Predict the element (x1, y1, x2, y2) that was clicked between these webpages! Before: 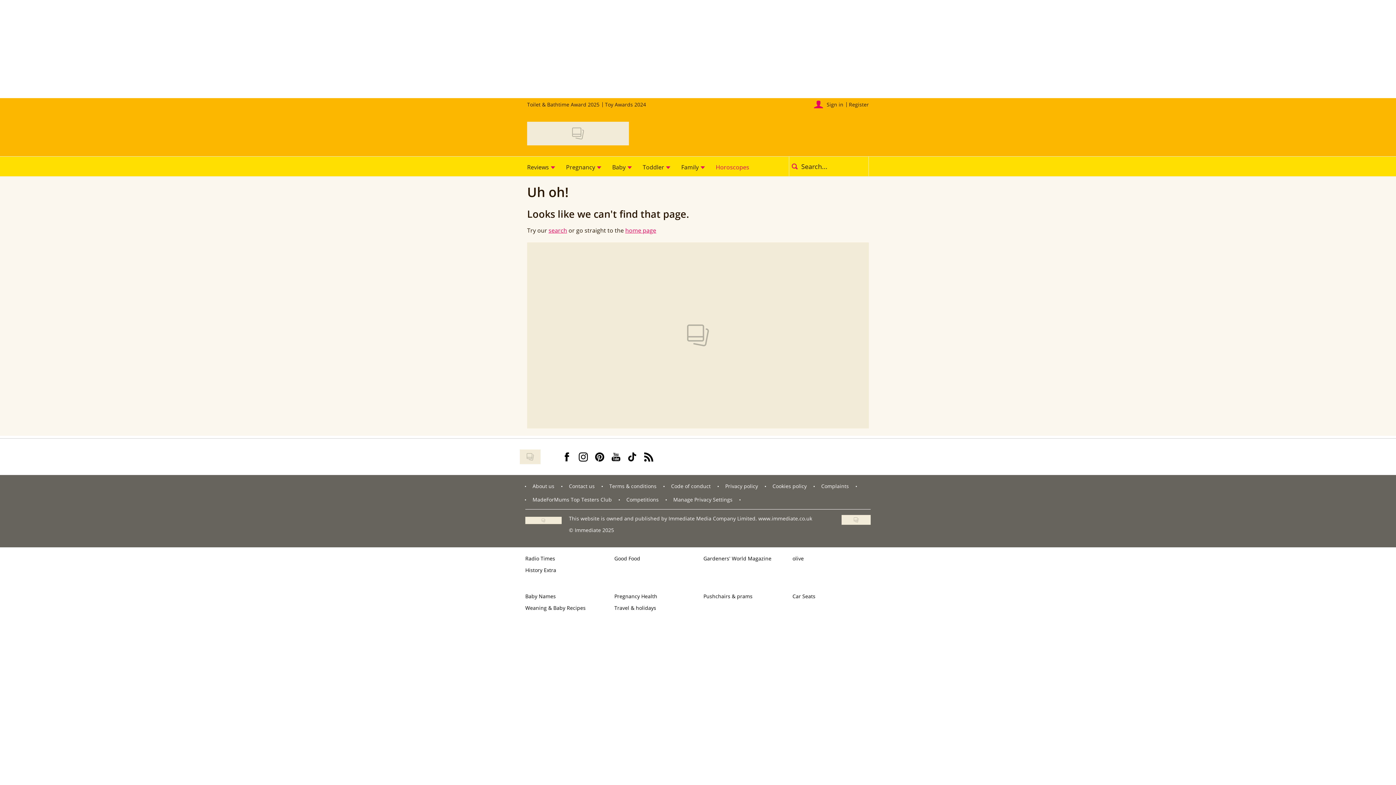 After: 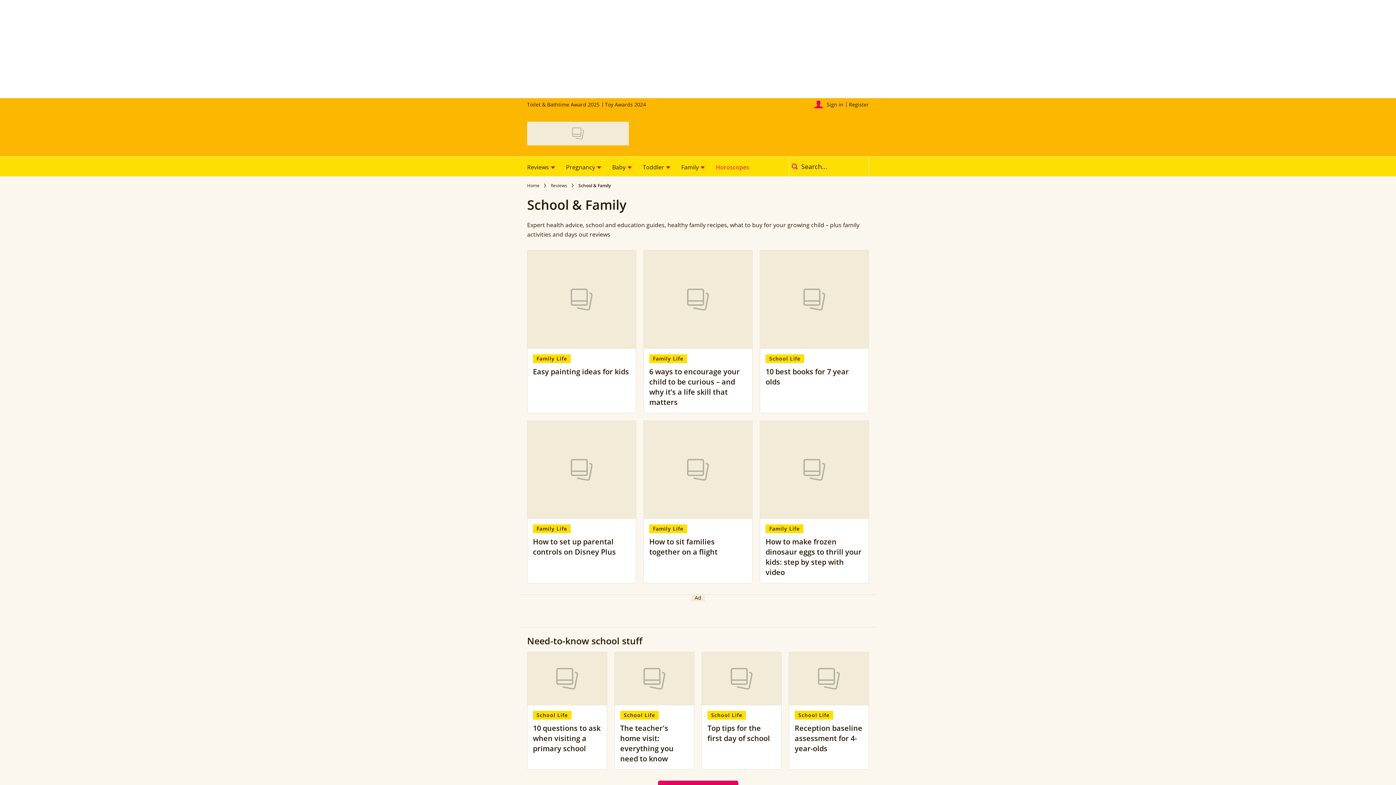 Action: label: Family bbox: (676, 156, 710, 176)